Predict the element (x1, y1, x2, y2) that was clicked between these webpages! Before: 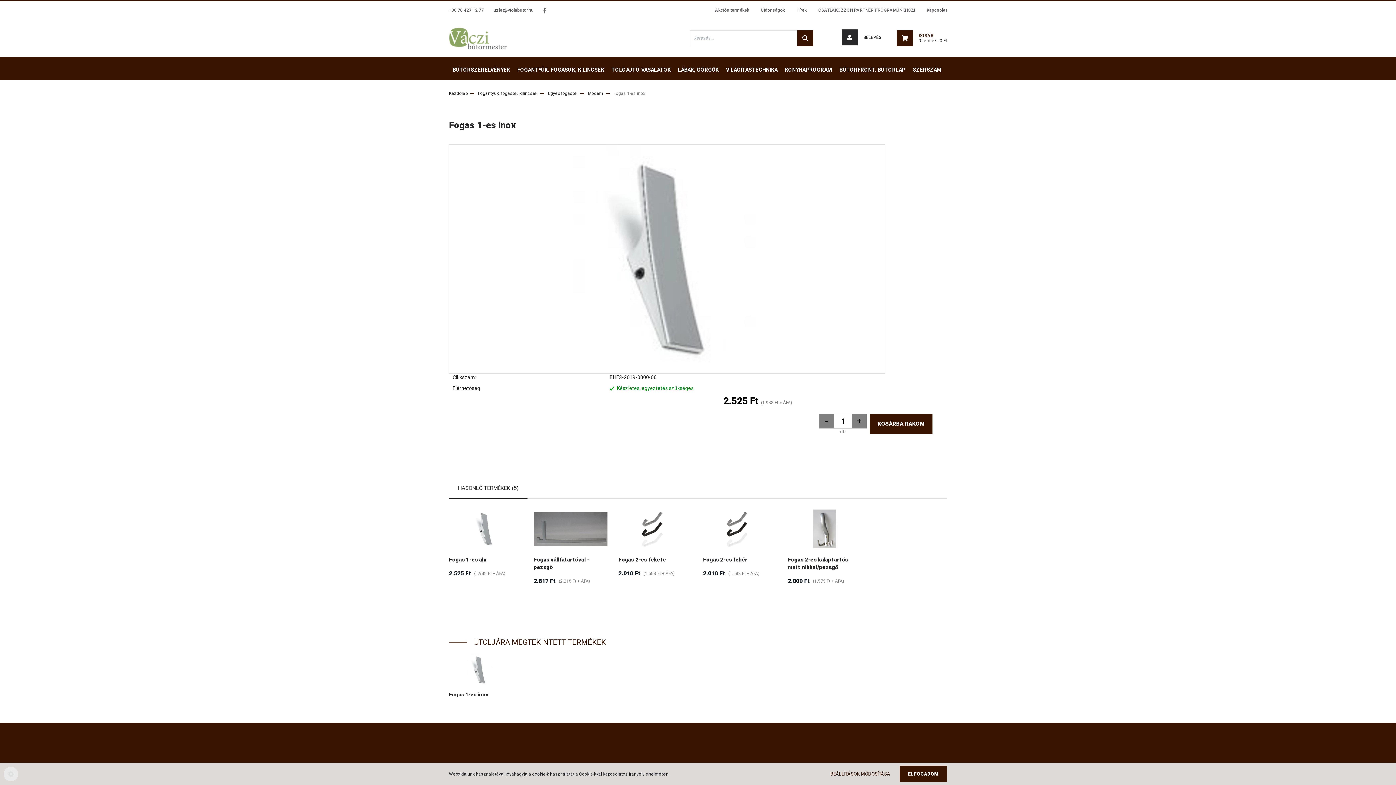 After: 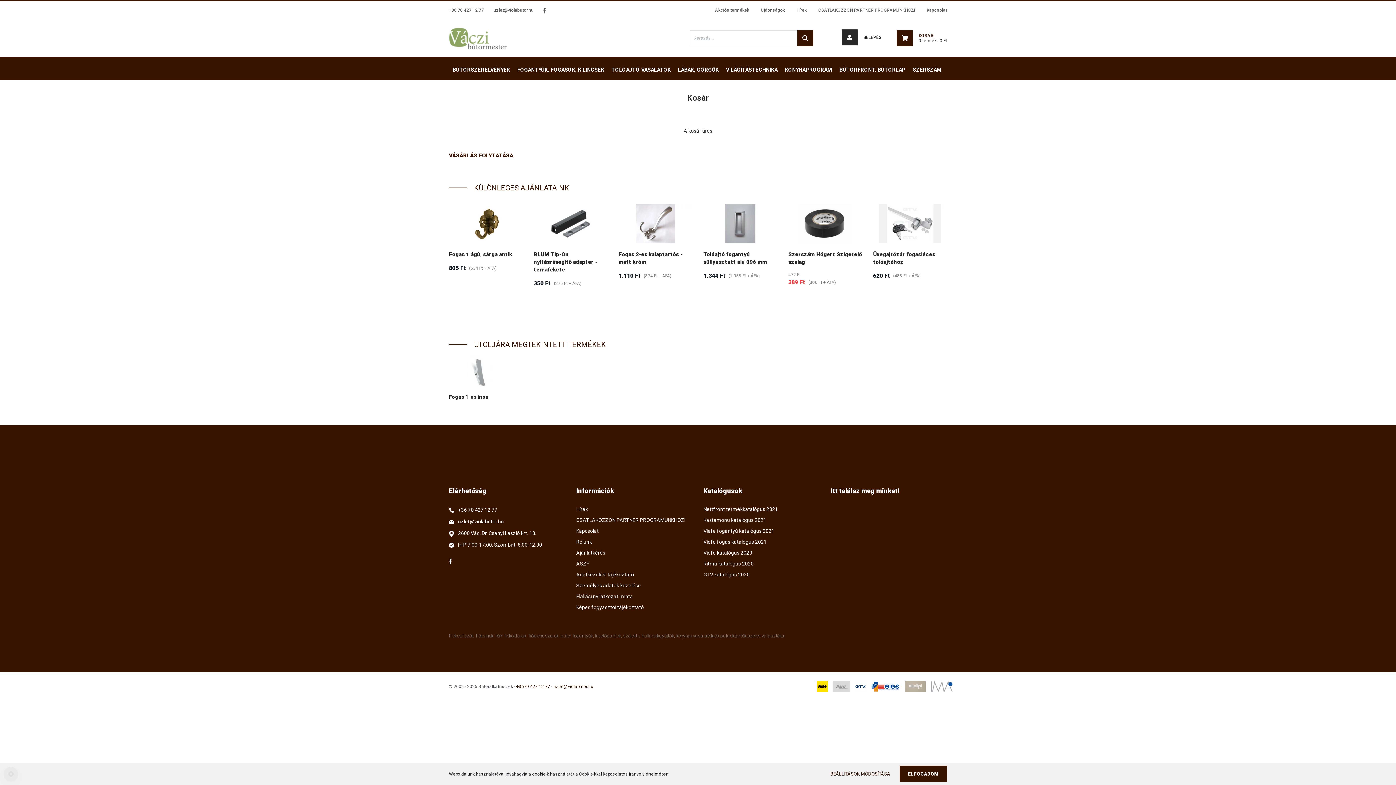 Action: label: KOSÁR
0 termék - 0 Ft bbox: (897, 30, 947, 46)